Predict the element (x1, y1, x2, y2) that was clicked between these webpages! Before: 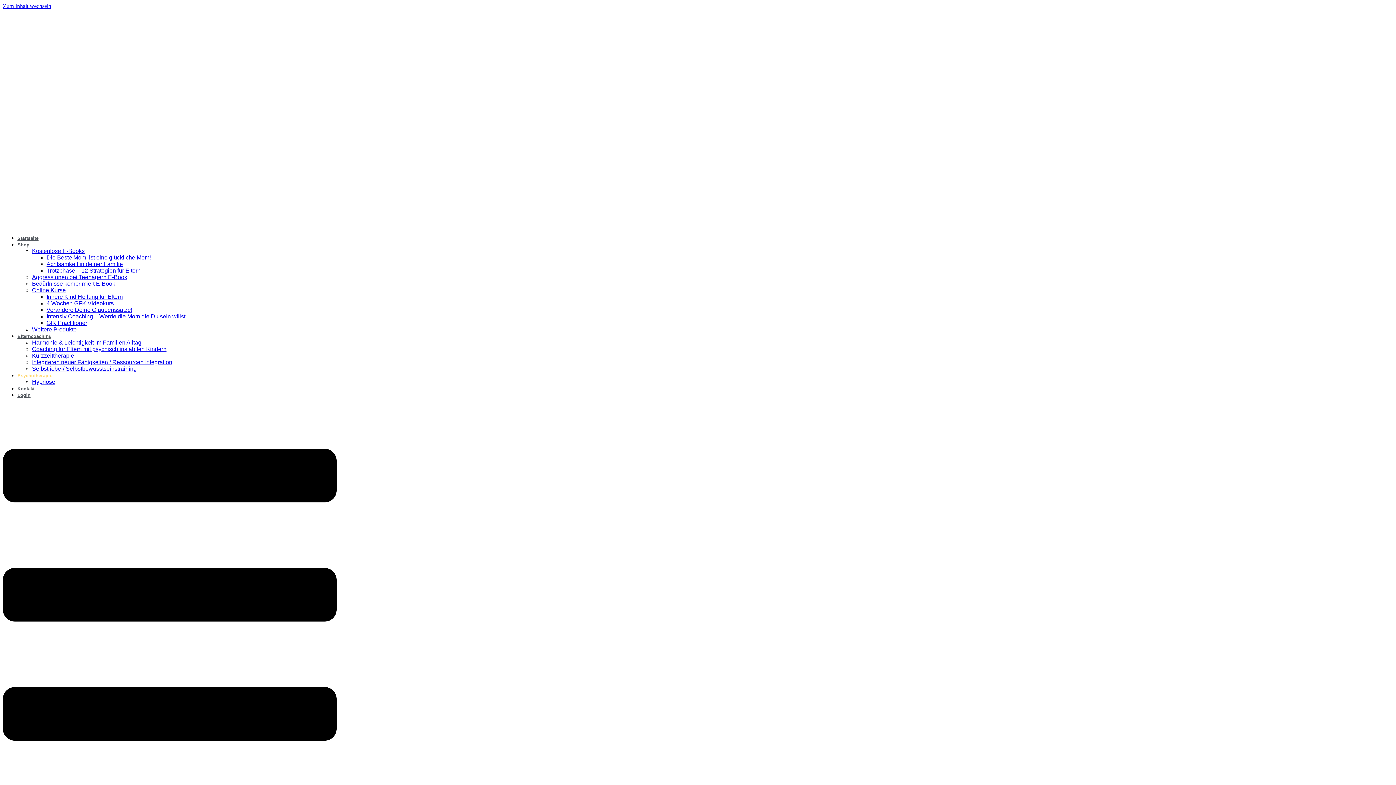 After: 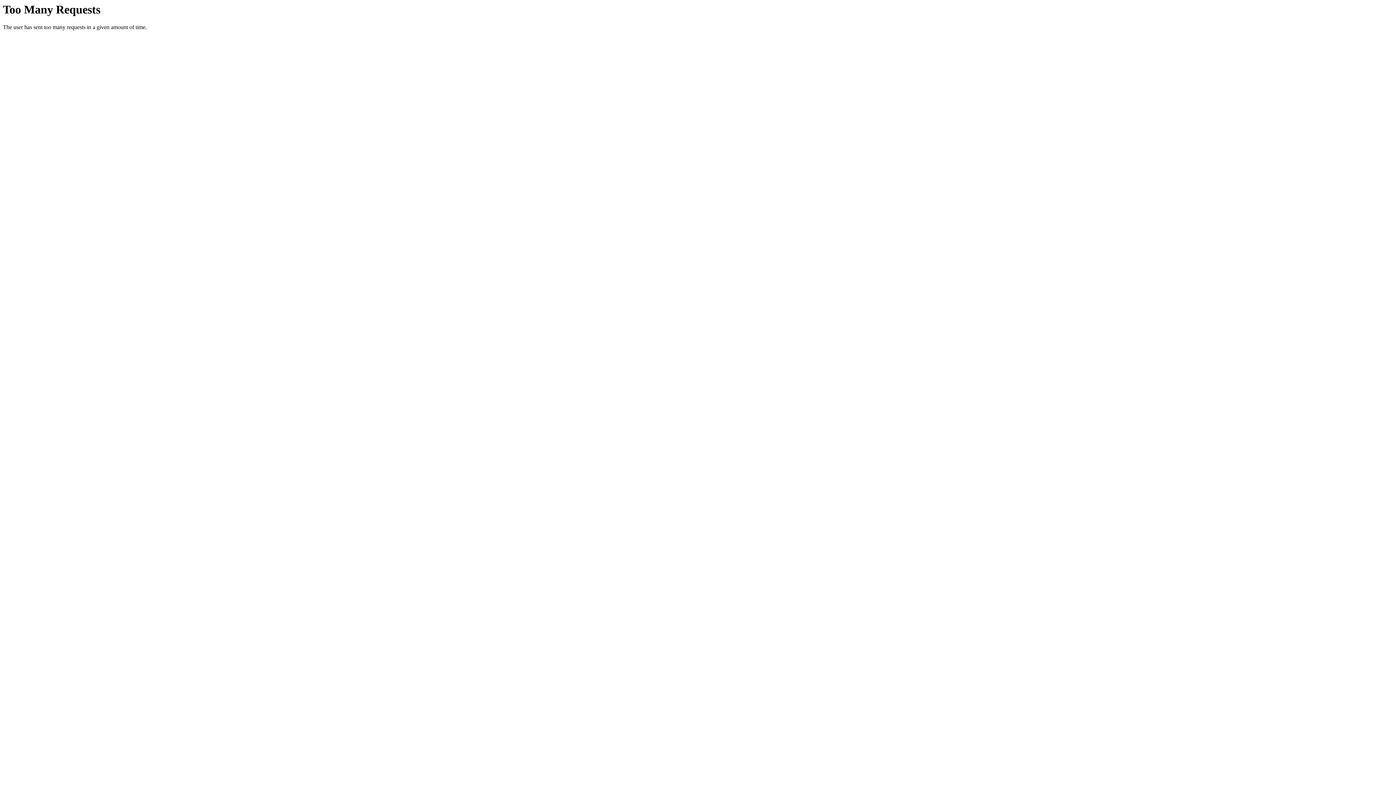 Action: bbox: (46, 320, 87, 326) label: GfK Practitioner